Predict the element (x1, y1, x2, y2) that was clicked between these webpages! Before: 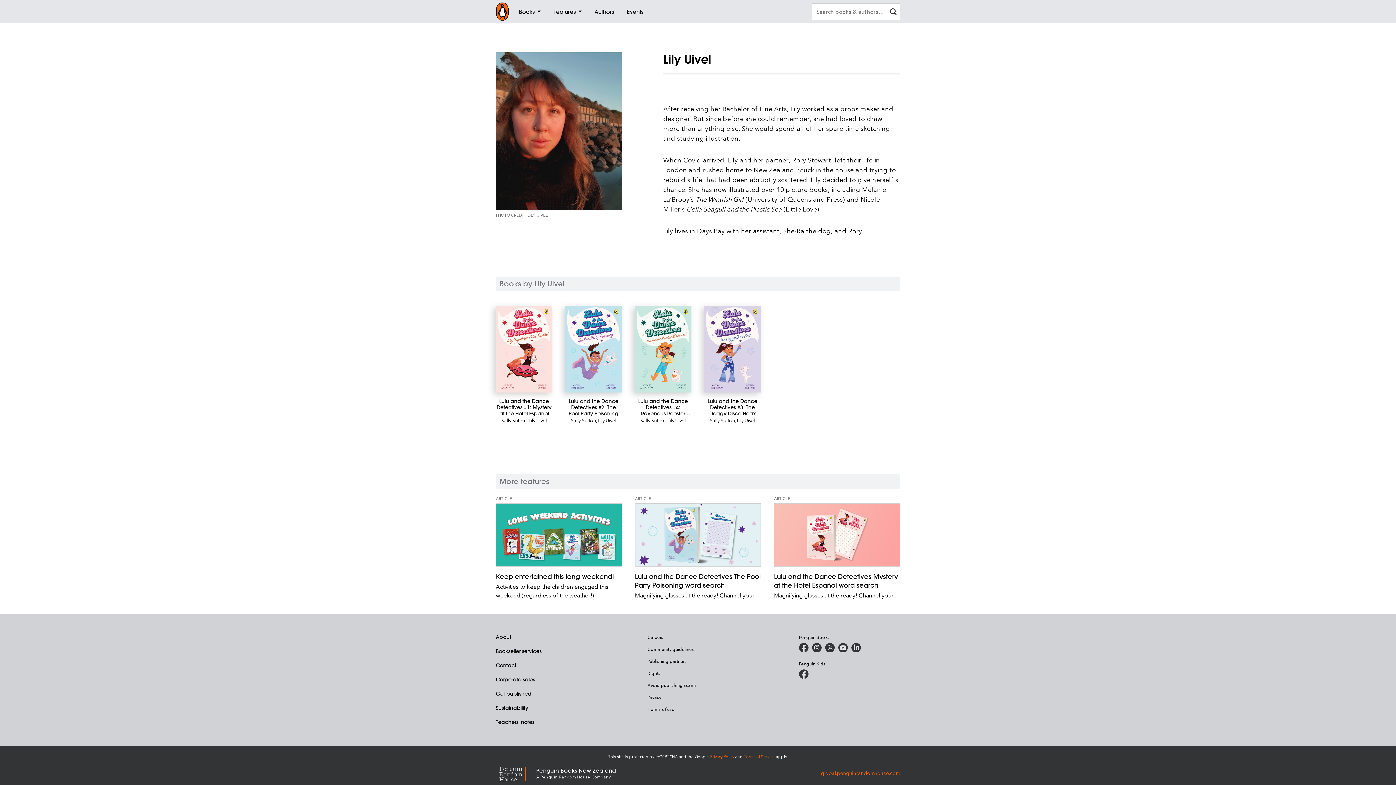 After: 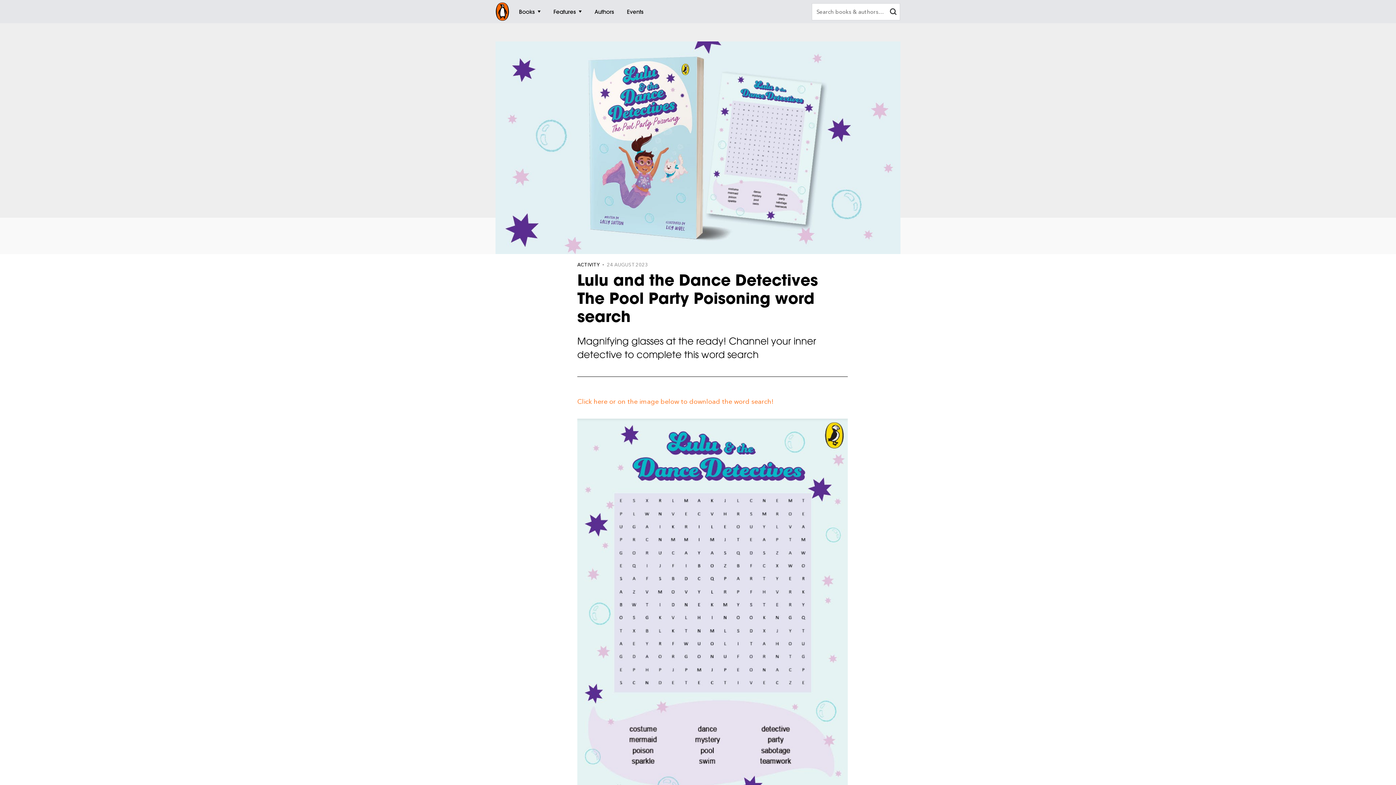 Action: label: Lulu and the Dance Detectives The Pool Party Poisoning word search bbox: (635, 572, 761, 590)